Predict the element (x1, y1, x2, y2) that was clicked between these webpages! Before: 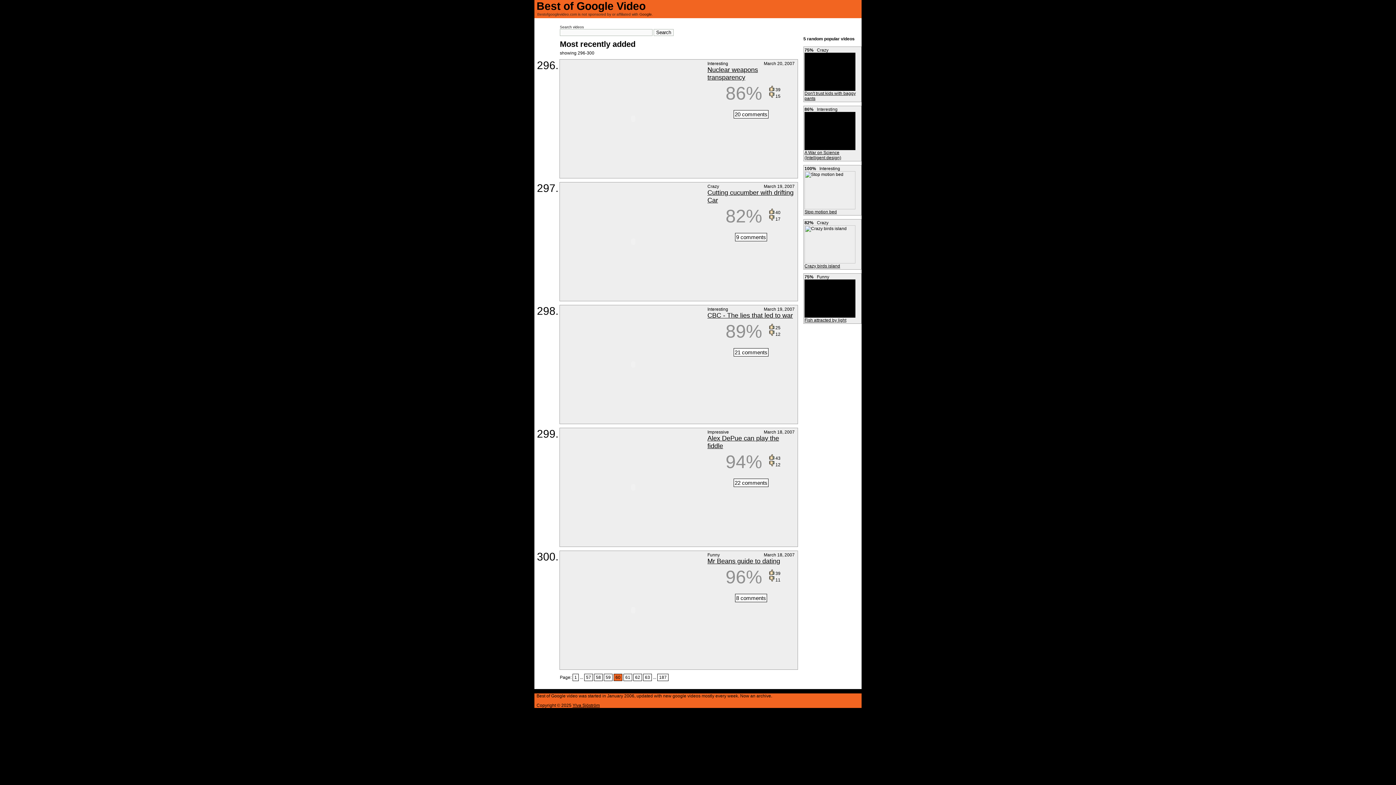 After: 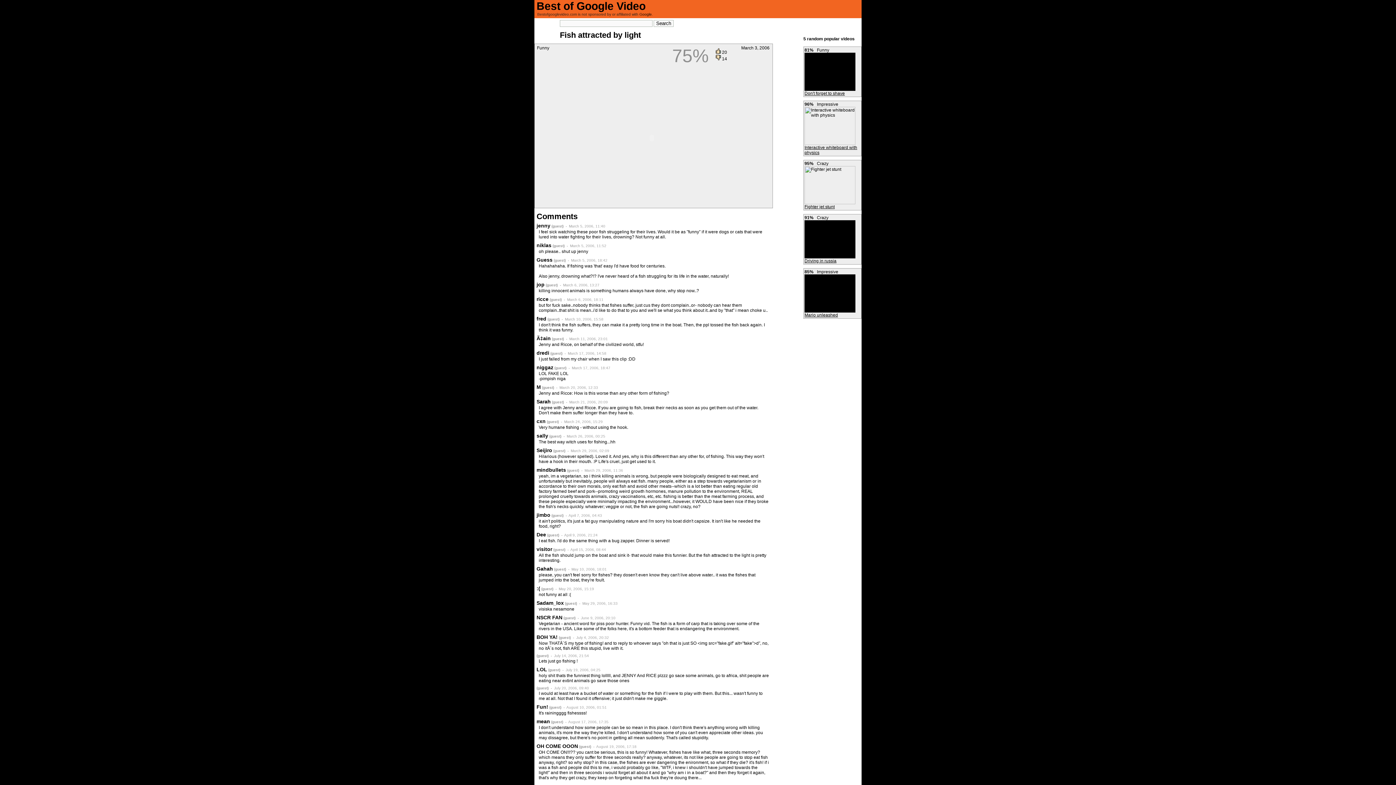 Action: bbox: (804, 317, 846, 322) label: Fish attracted by light